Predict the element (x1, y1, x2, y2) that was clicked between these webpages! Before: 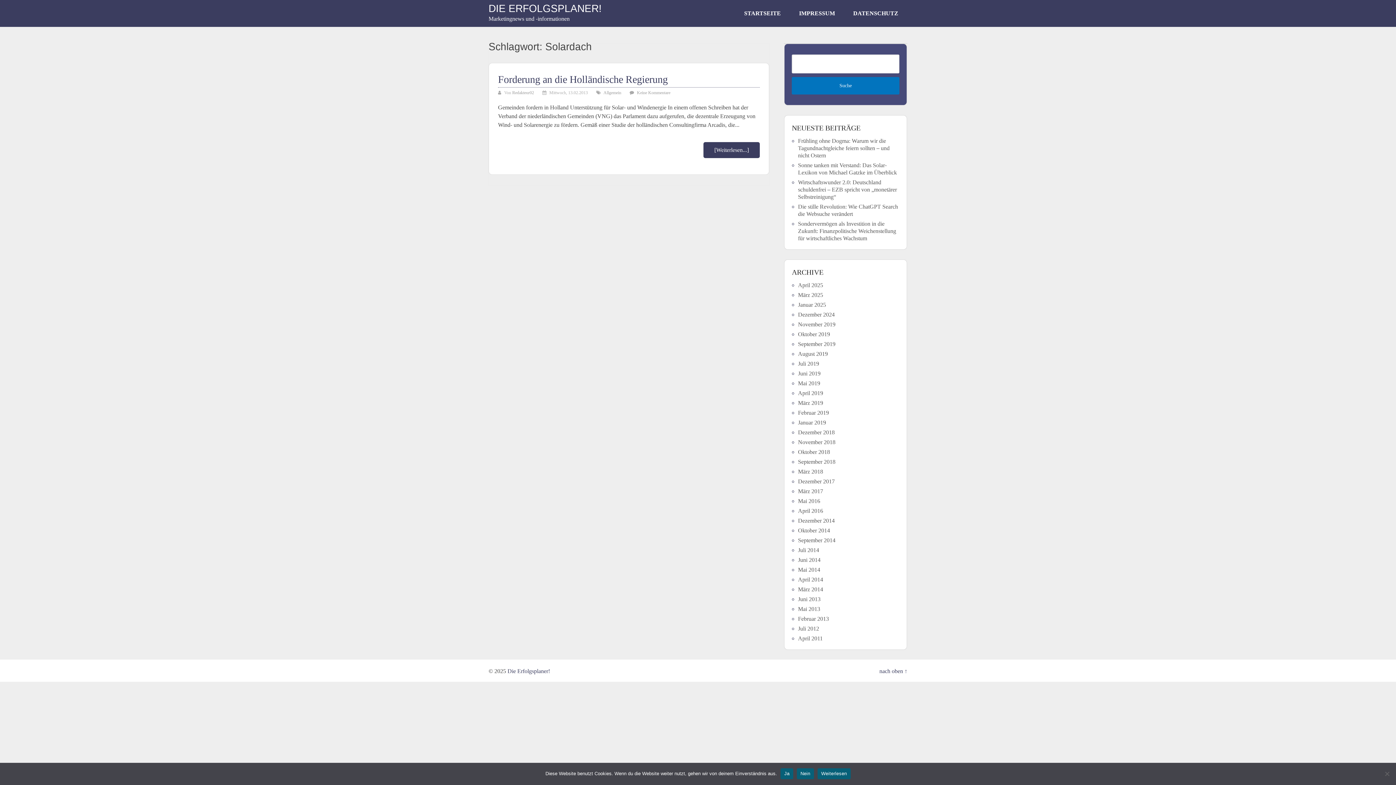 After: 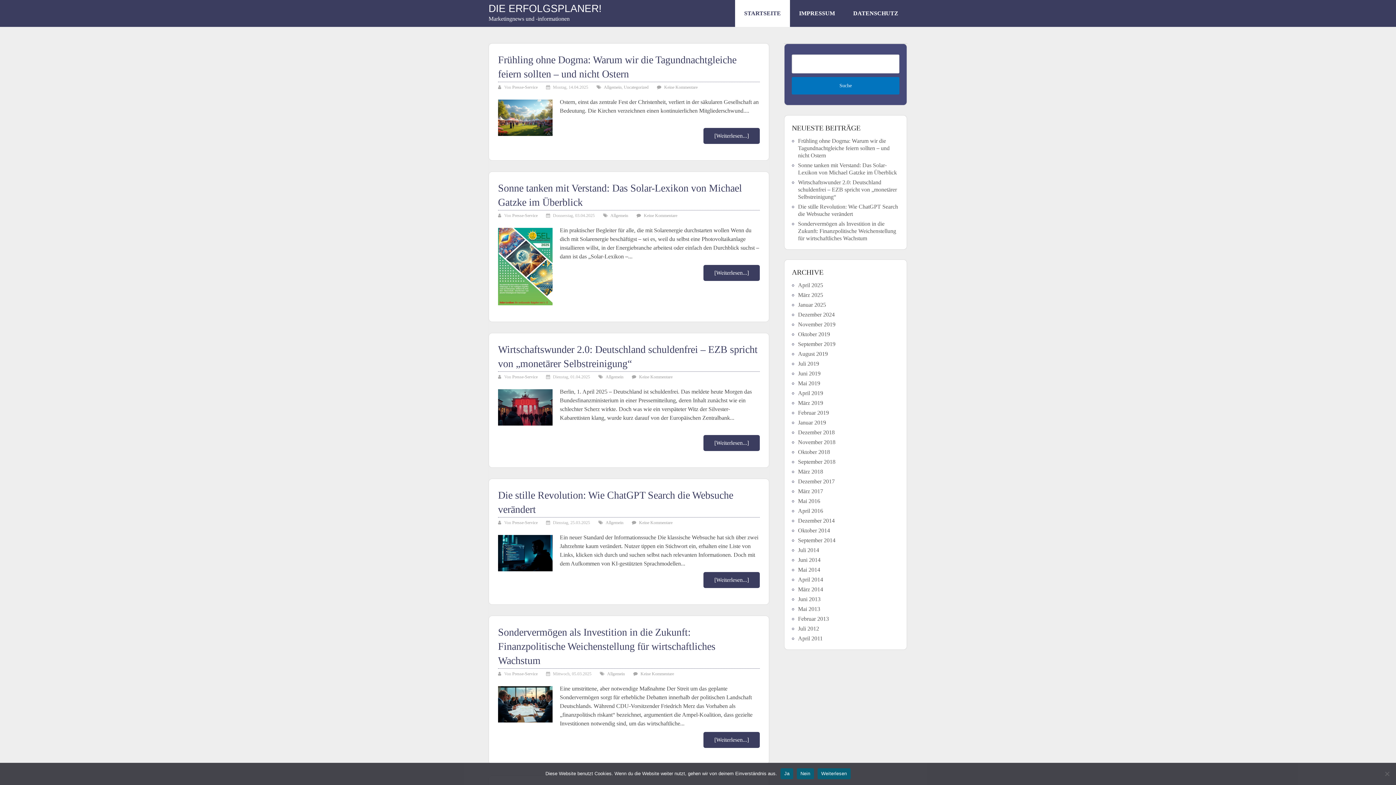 Action: bbox: (735, 0, 790, 26) label: STARTSEITE